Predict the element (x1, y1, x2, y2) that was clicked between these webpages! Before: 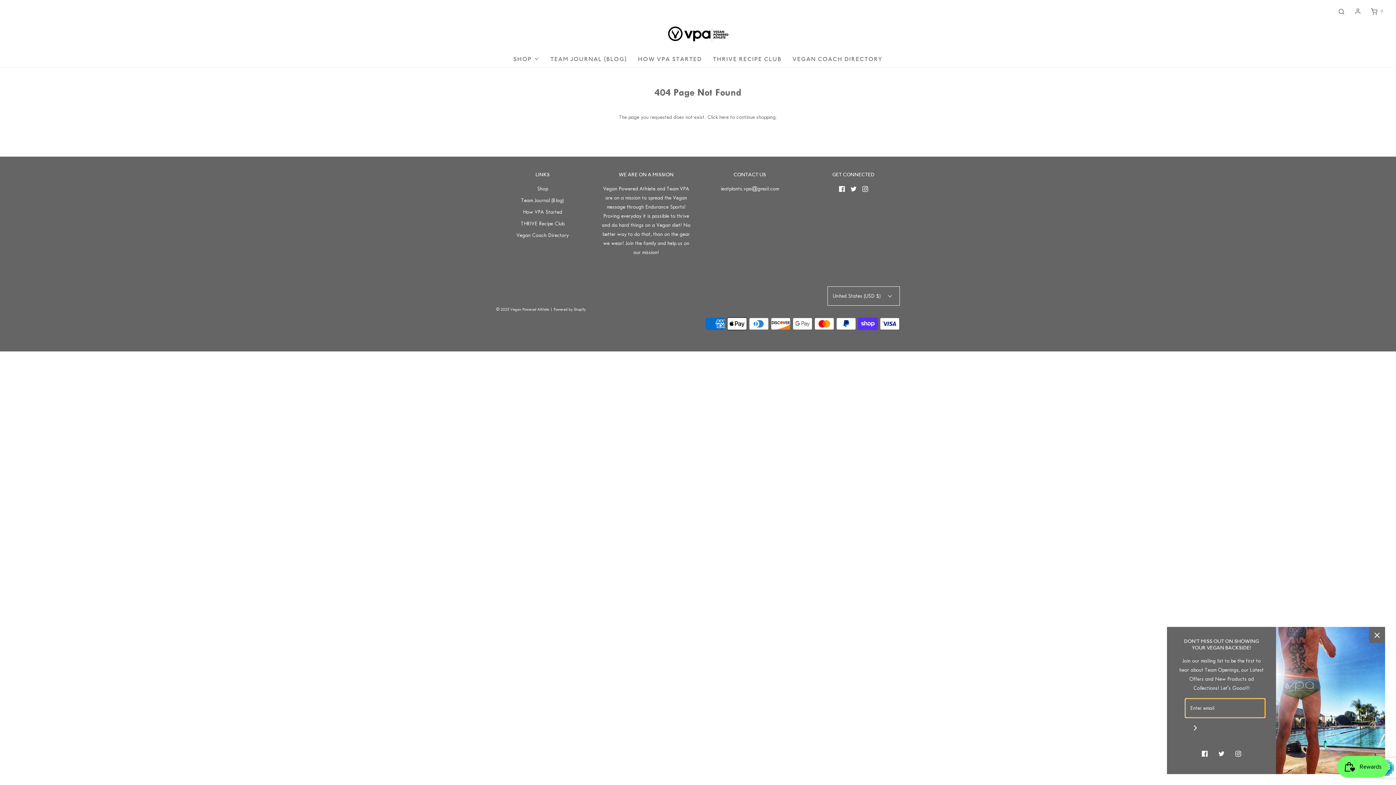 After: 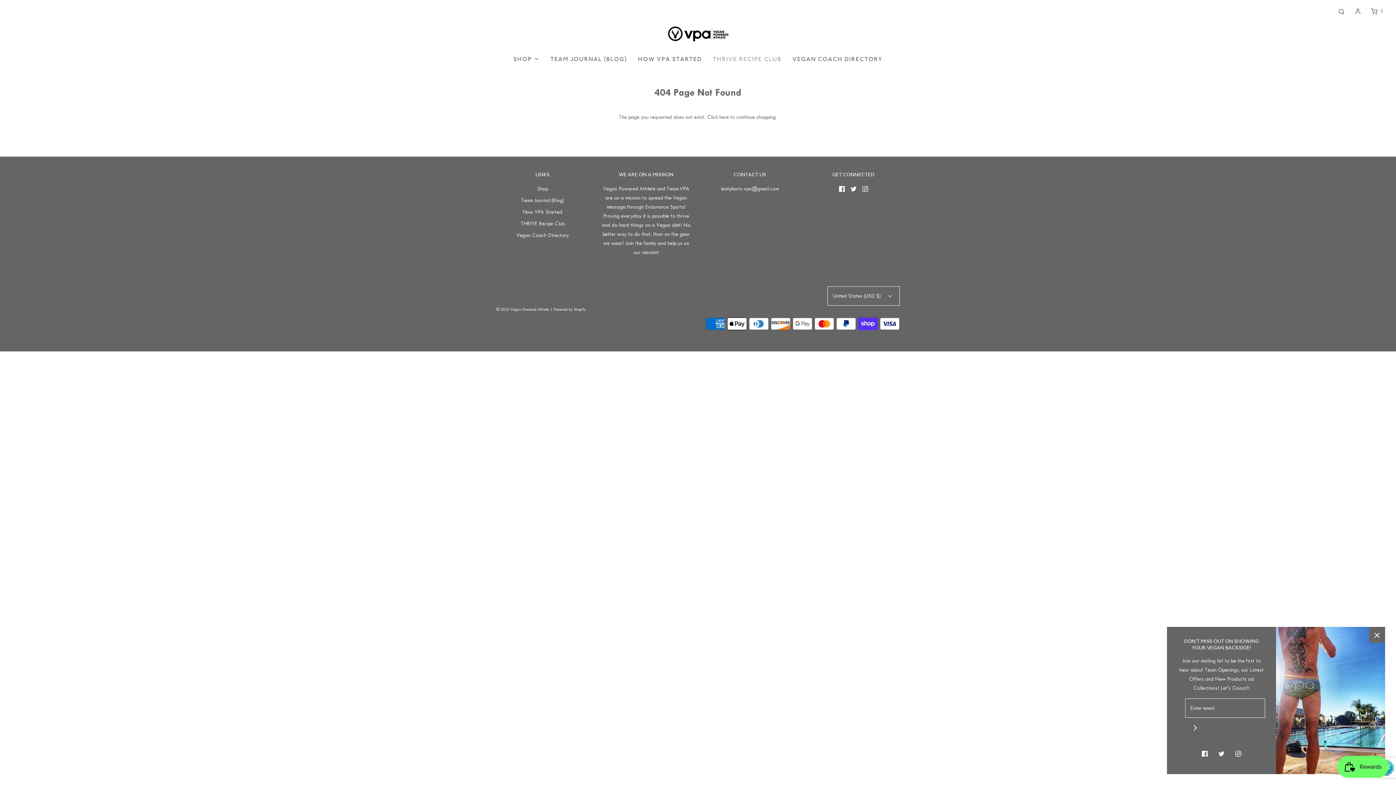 Action: label: THRIVE RECIPE CLUB bbox: (713, 50, 781, 67)